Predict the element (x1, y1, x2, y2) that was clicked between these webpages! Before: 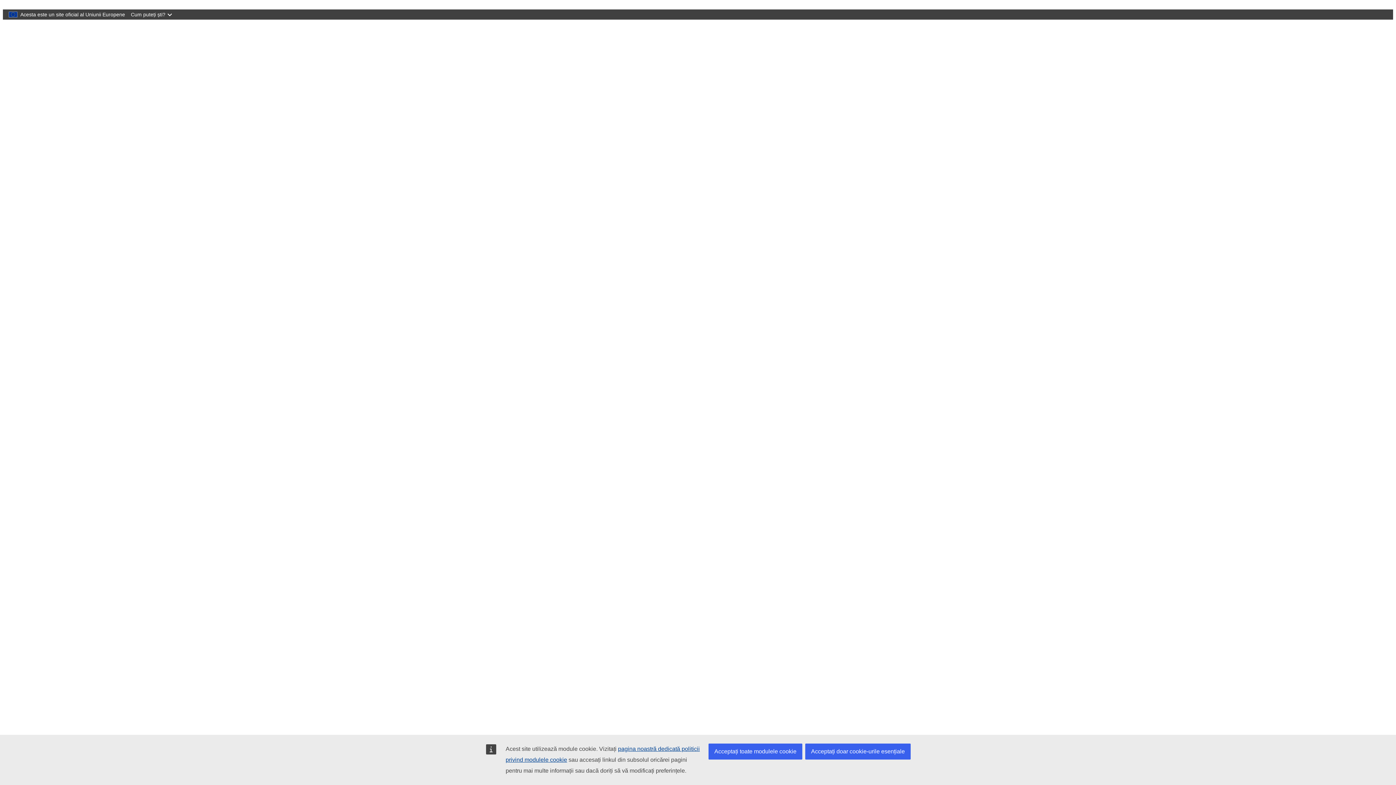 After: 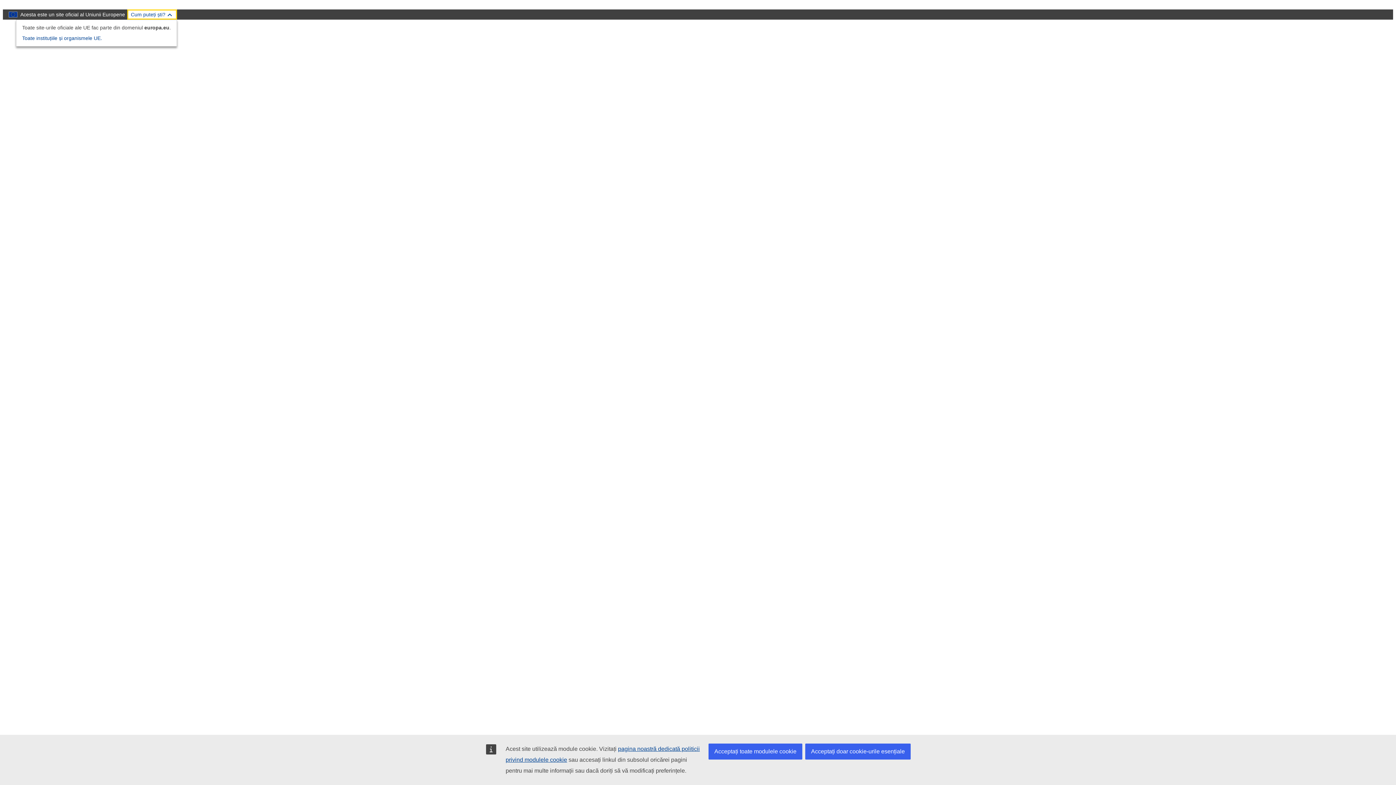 Action: label: Cum puteți ști? bbox: (127, 9, 177, 19)